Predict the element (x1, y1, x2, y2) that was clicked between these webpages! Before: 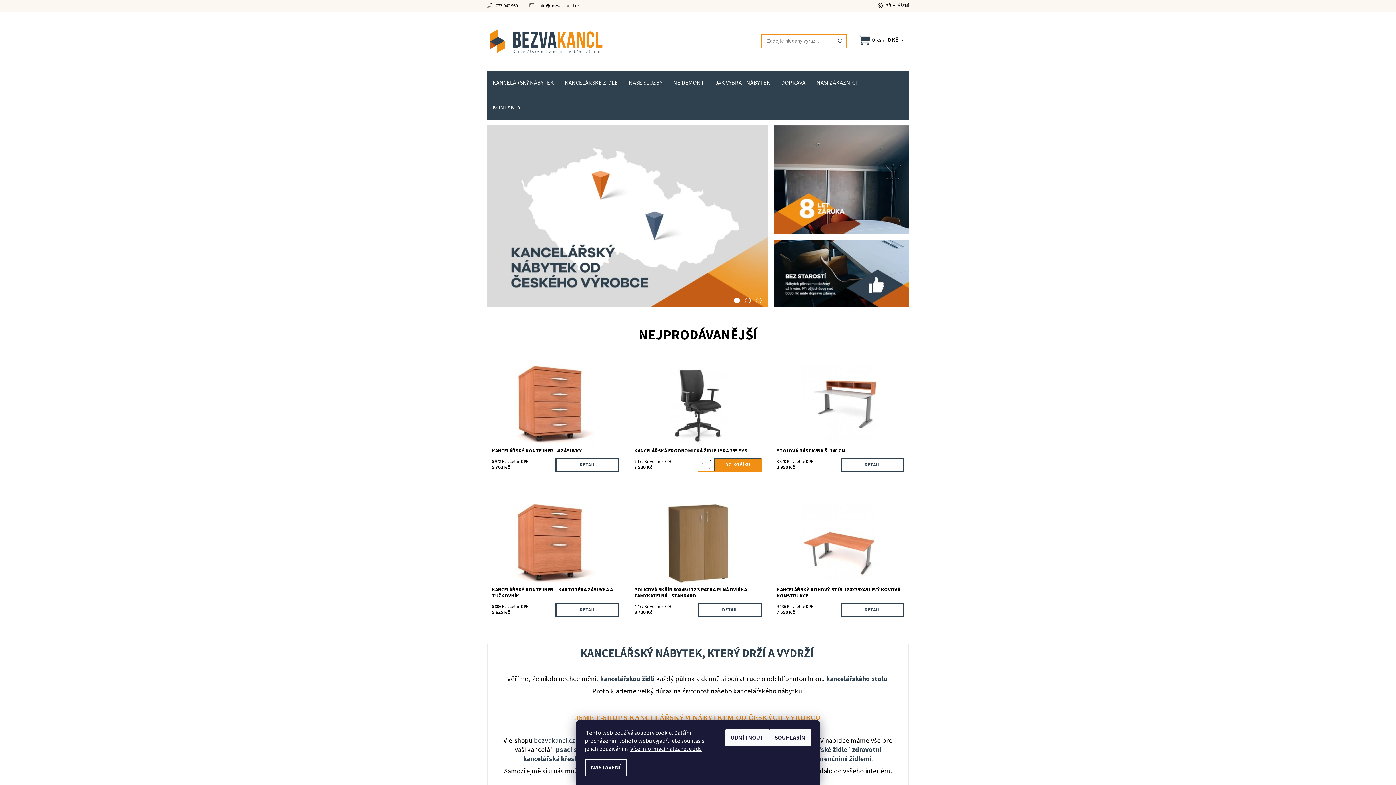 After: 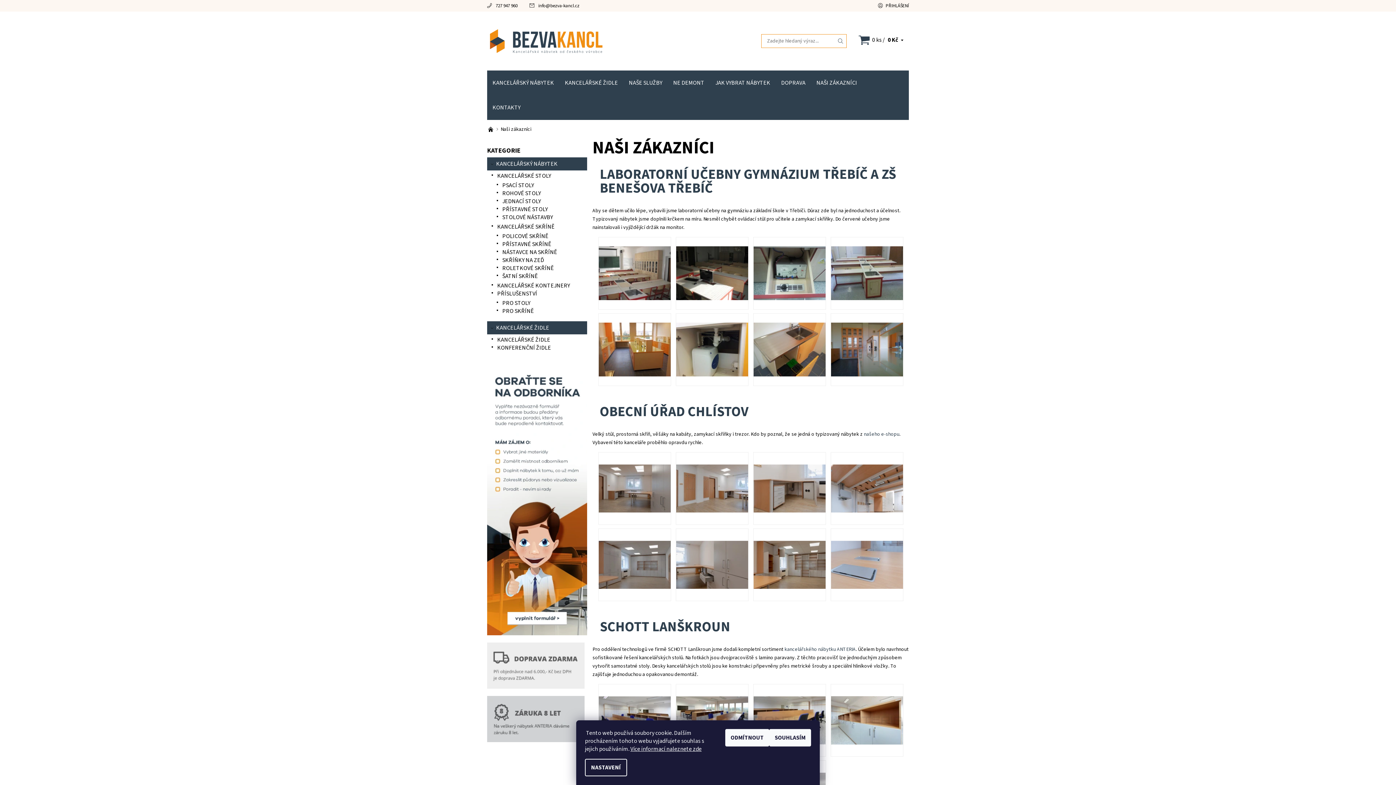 Action: bbox: (811, 76, 862, 89) label: NAŠI ZÁKAZNÍCI